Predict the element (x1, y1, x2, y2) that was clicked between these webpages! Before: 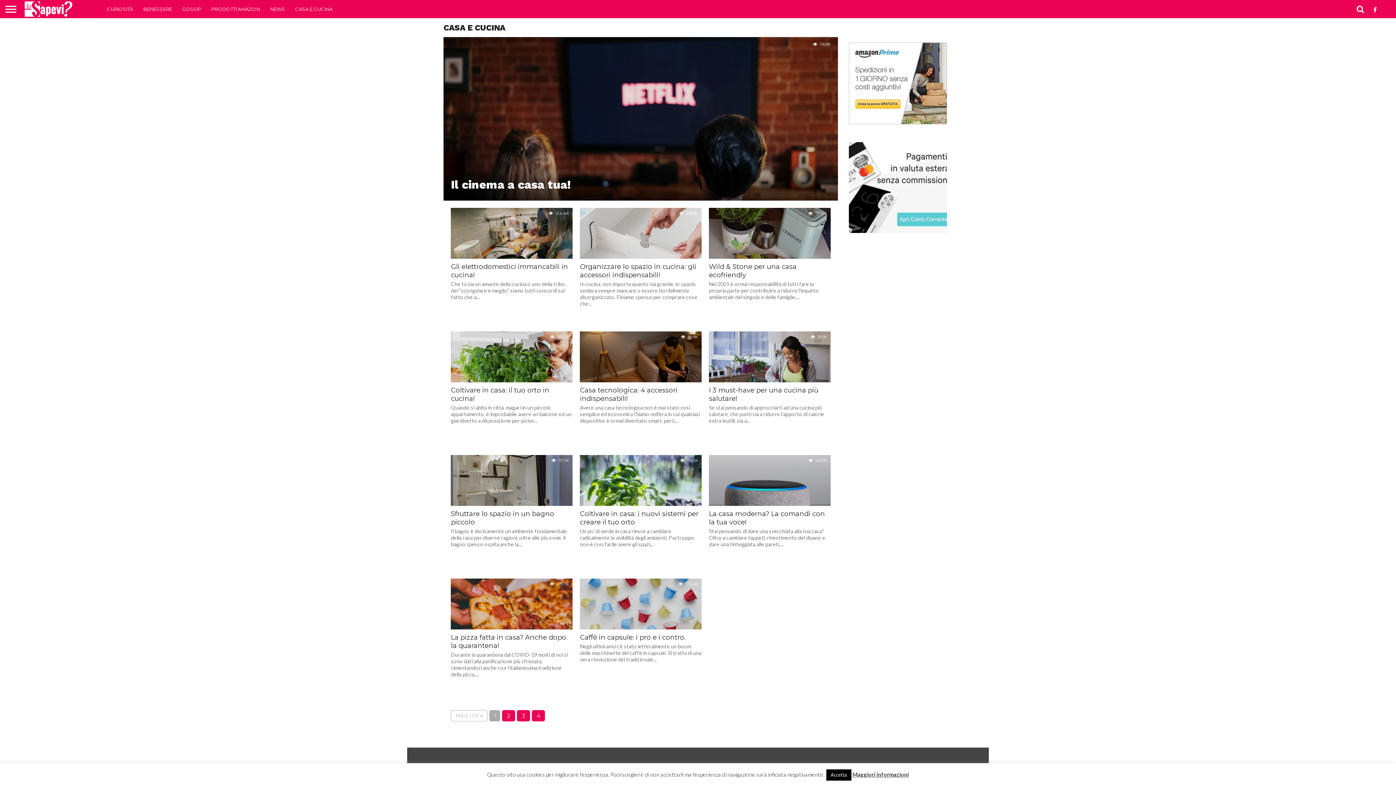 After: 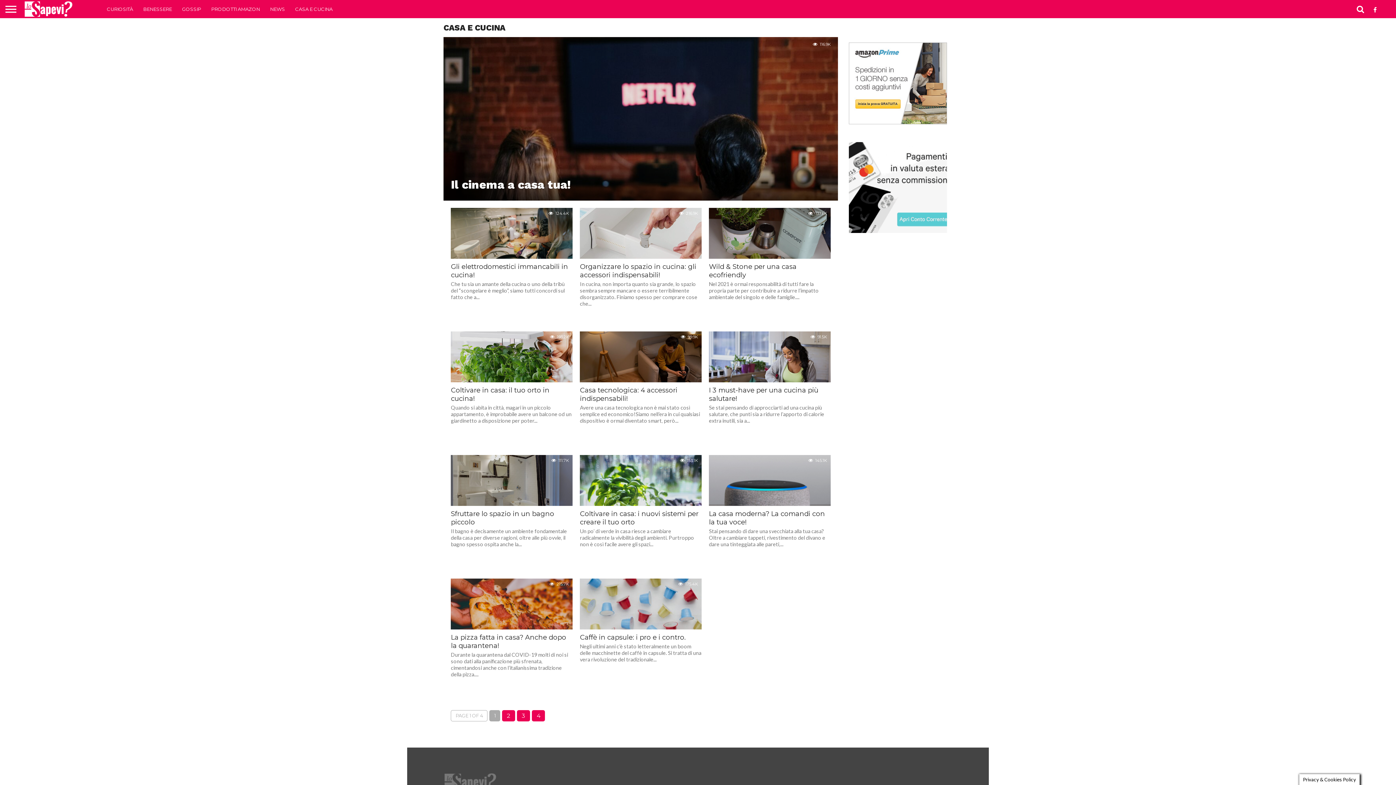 Action: bbox: (826, 769, 851, 781) label: Accetta